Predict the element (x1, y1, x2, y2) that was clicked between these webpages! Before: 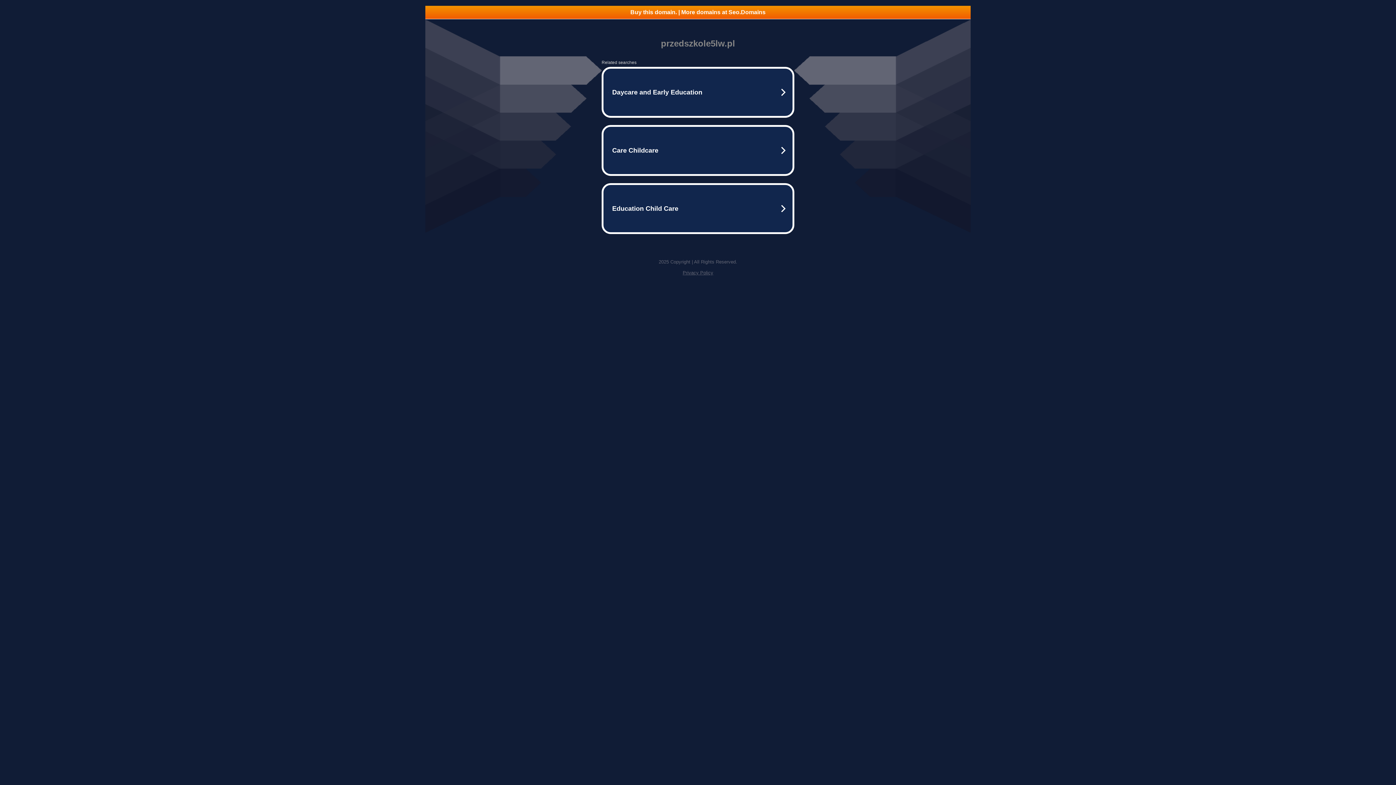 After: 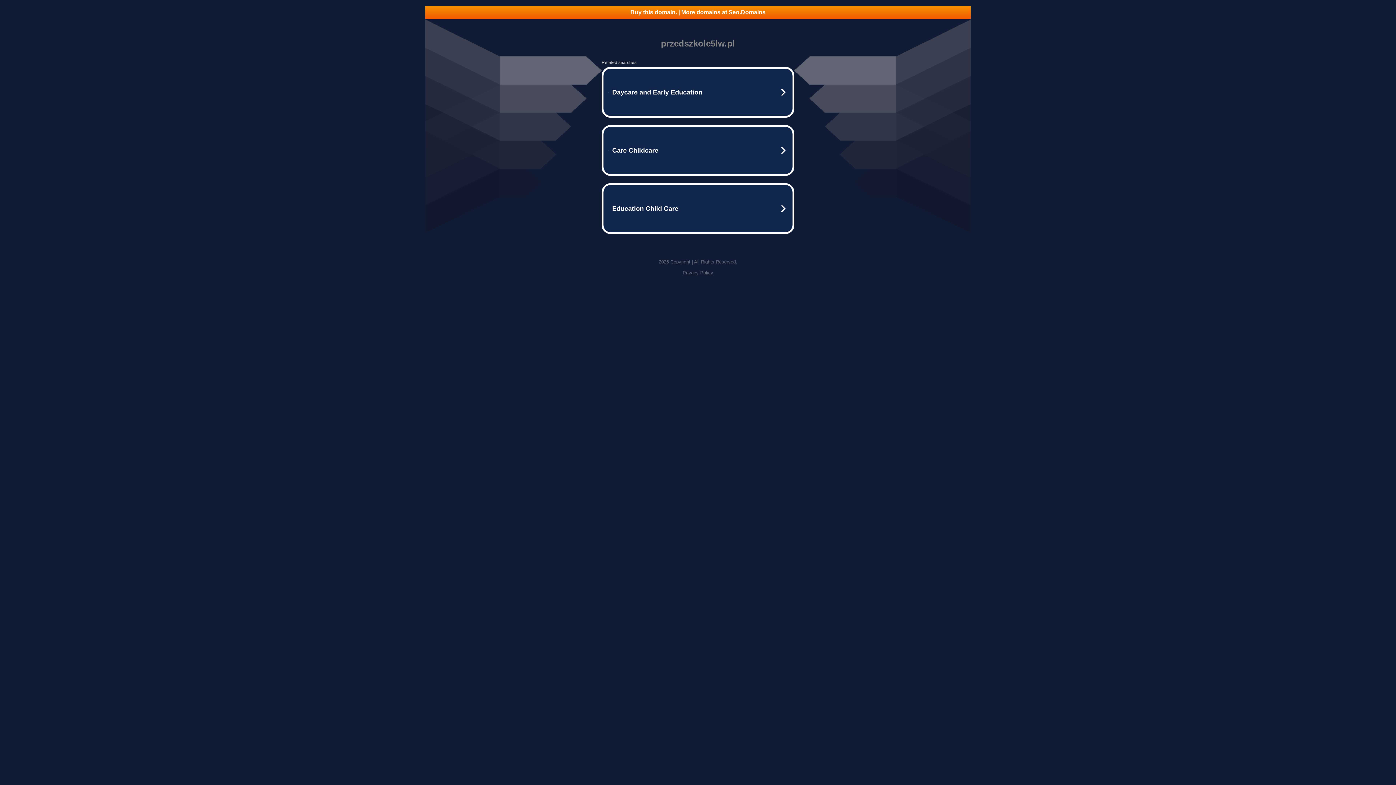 Action: bbox: (682, 270, 713, 275) label: Privacy Policy